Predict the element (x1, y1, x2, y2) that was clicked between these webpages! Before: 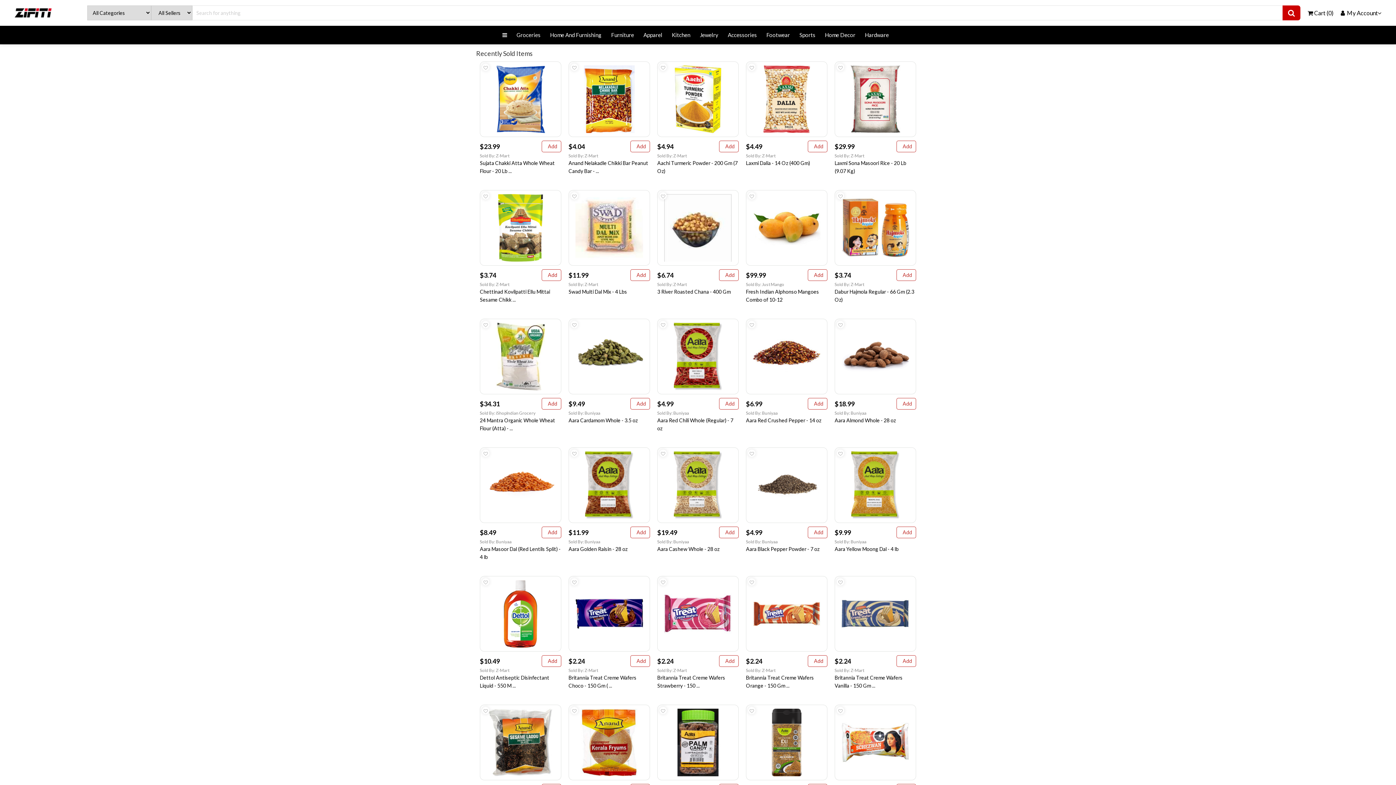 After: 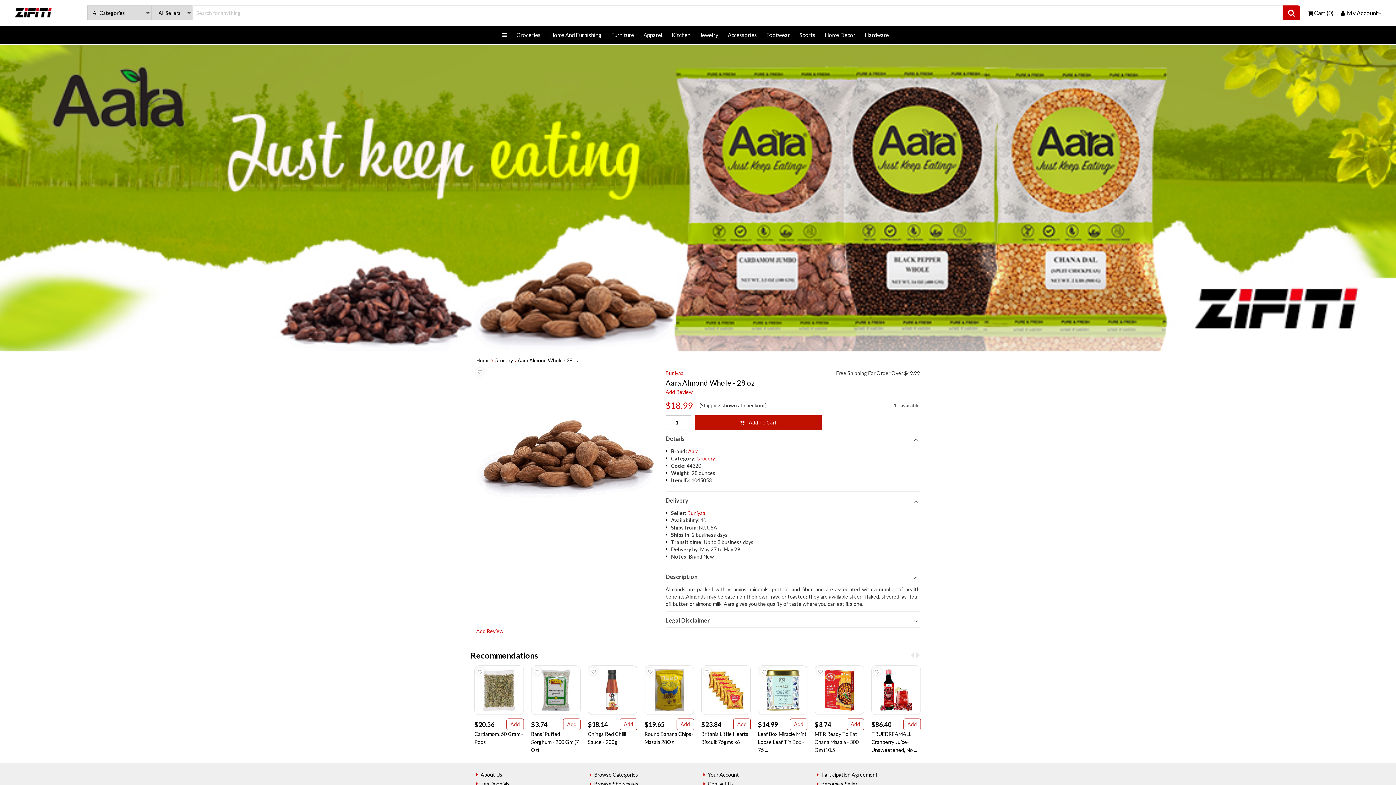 Action: bbox: (838, 322, 912, 390)